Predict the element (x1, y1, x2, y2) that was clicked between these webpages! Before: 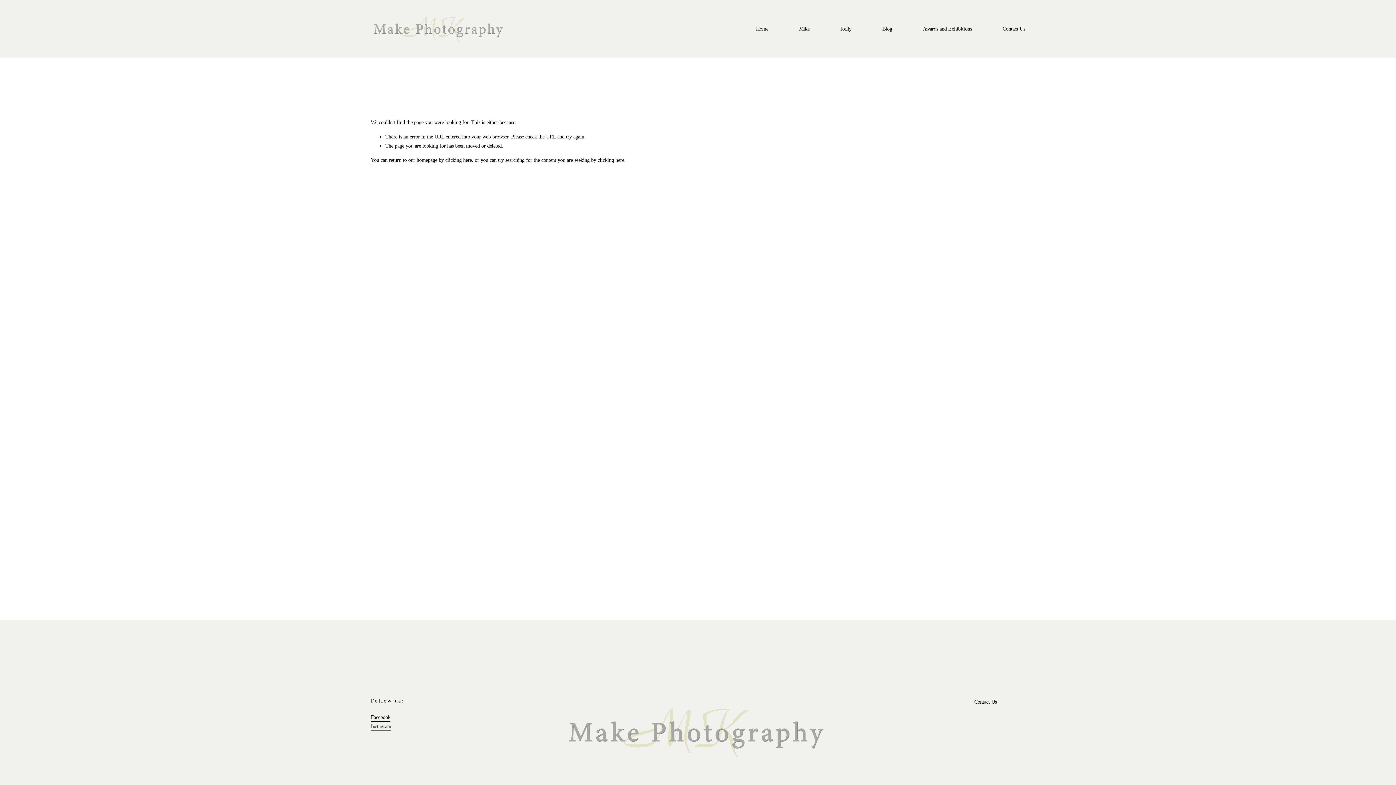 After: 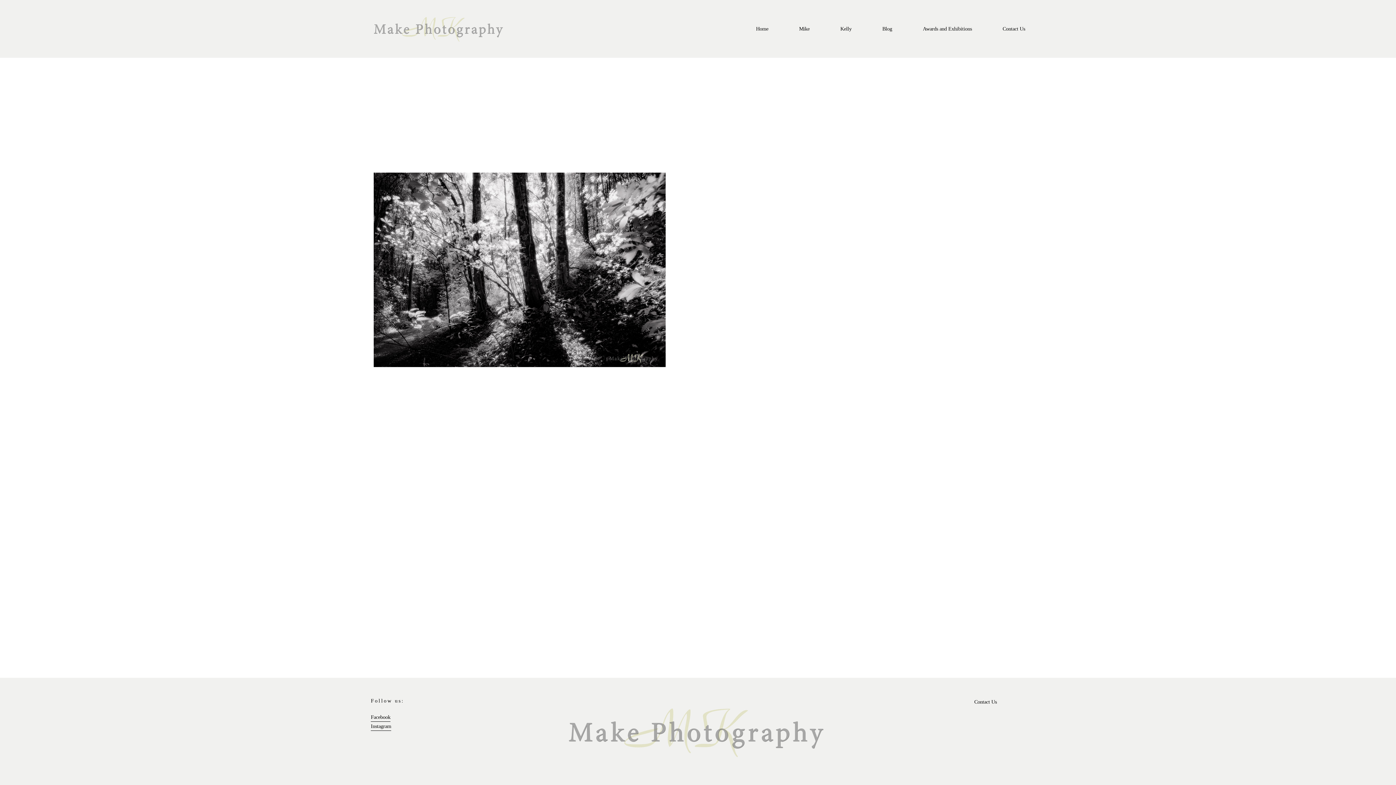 Action: label: Contact Us bbox: (1002, 23, 1025, 33)